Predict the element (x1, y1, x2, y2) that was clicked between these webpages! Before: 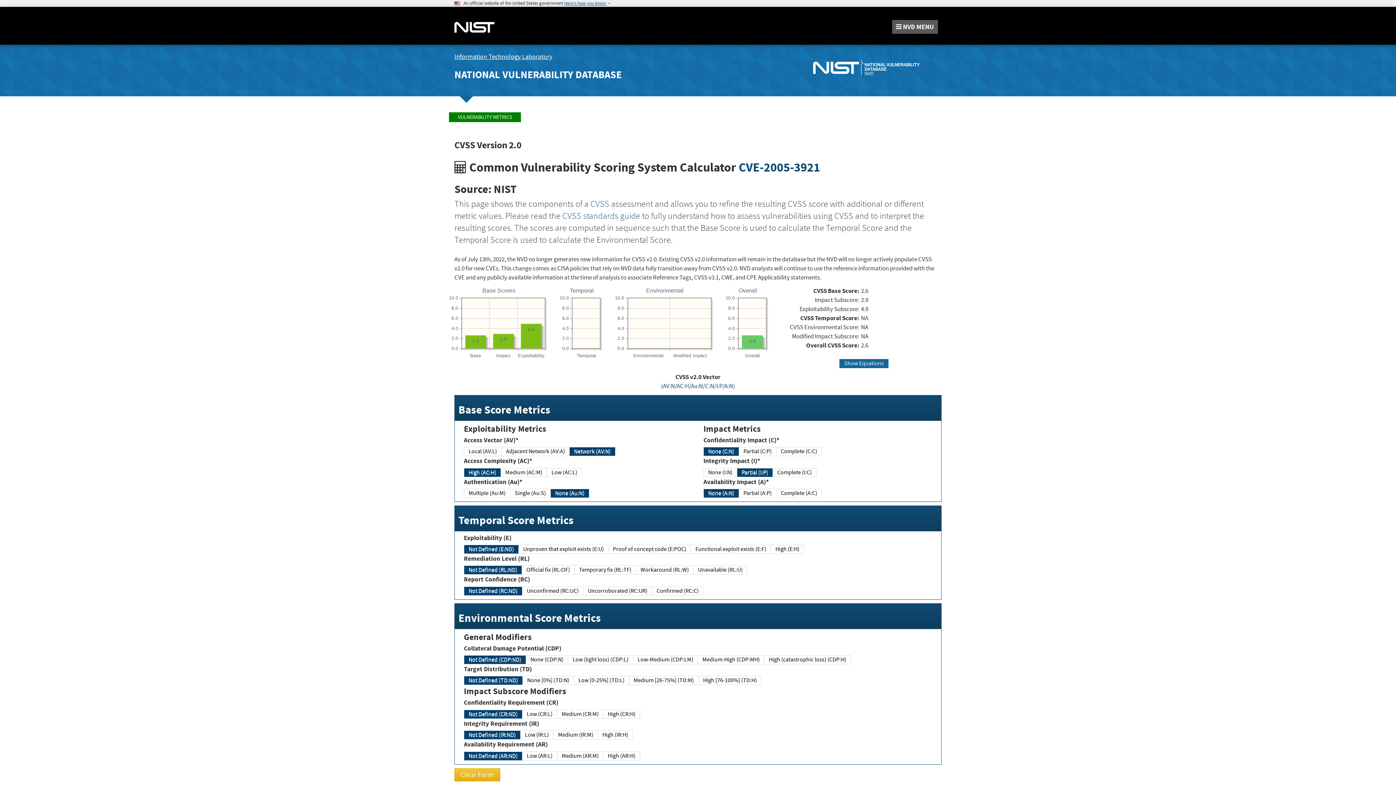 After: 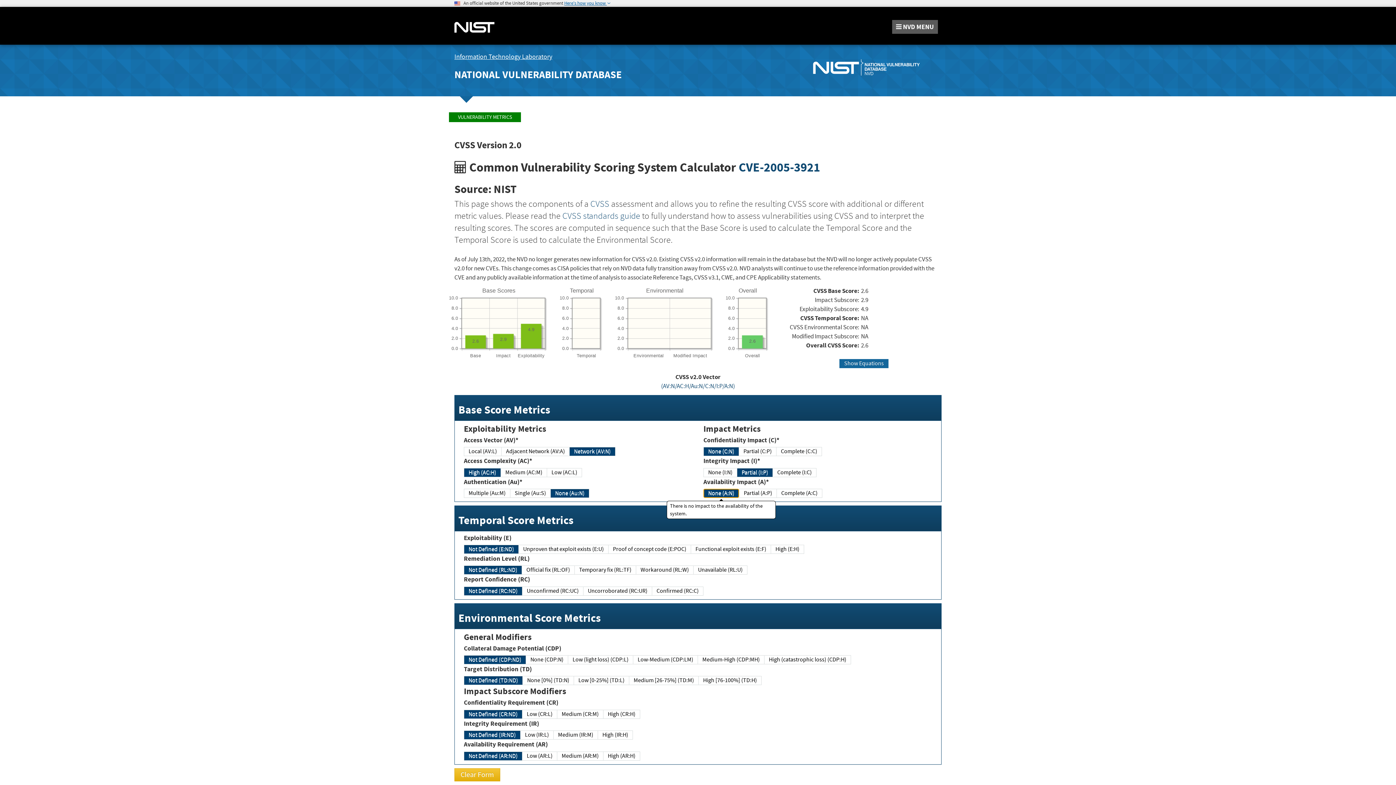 Action: bbox: (703, 489, 739, 498) label: None (A:N)